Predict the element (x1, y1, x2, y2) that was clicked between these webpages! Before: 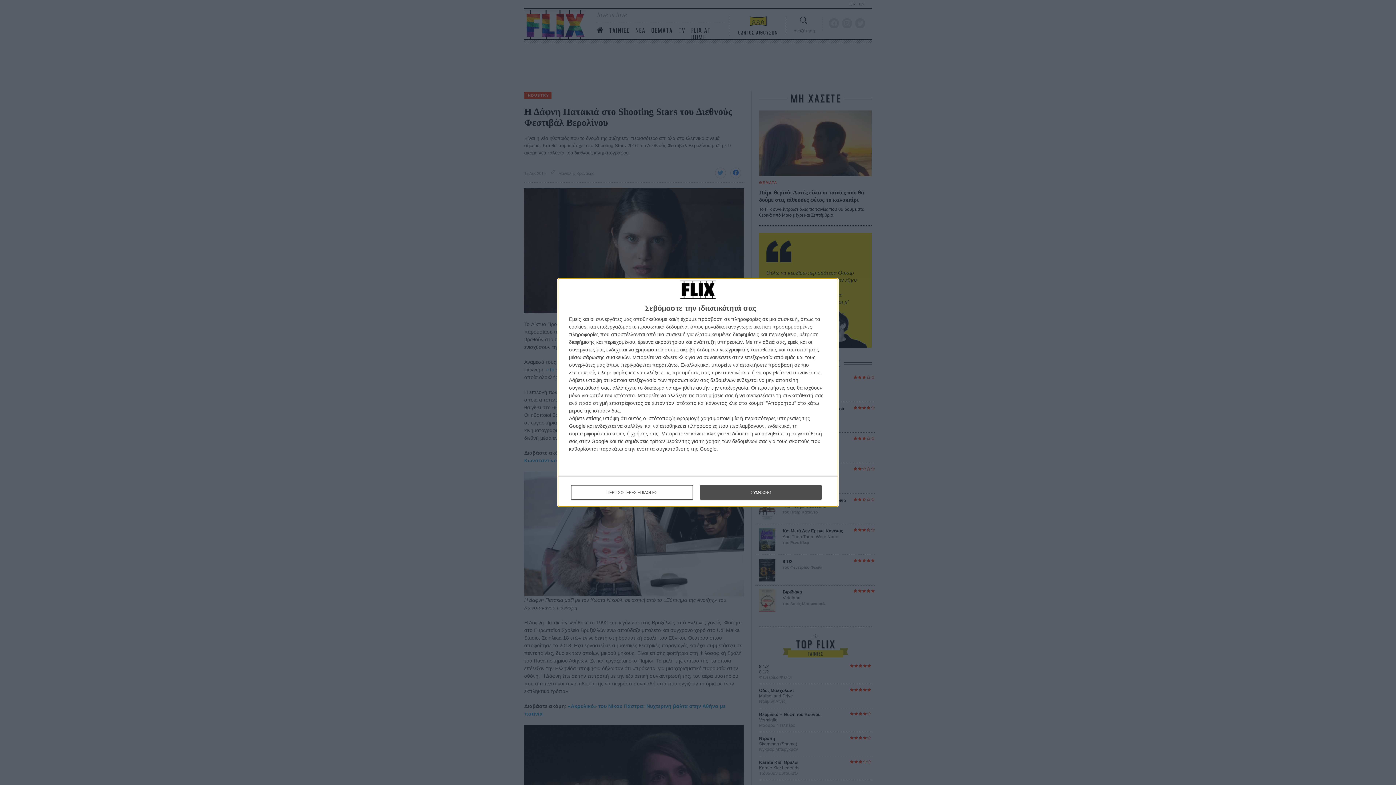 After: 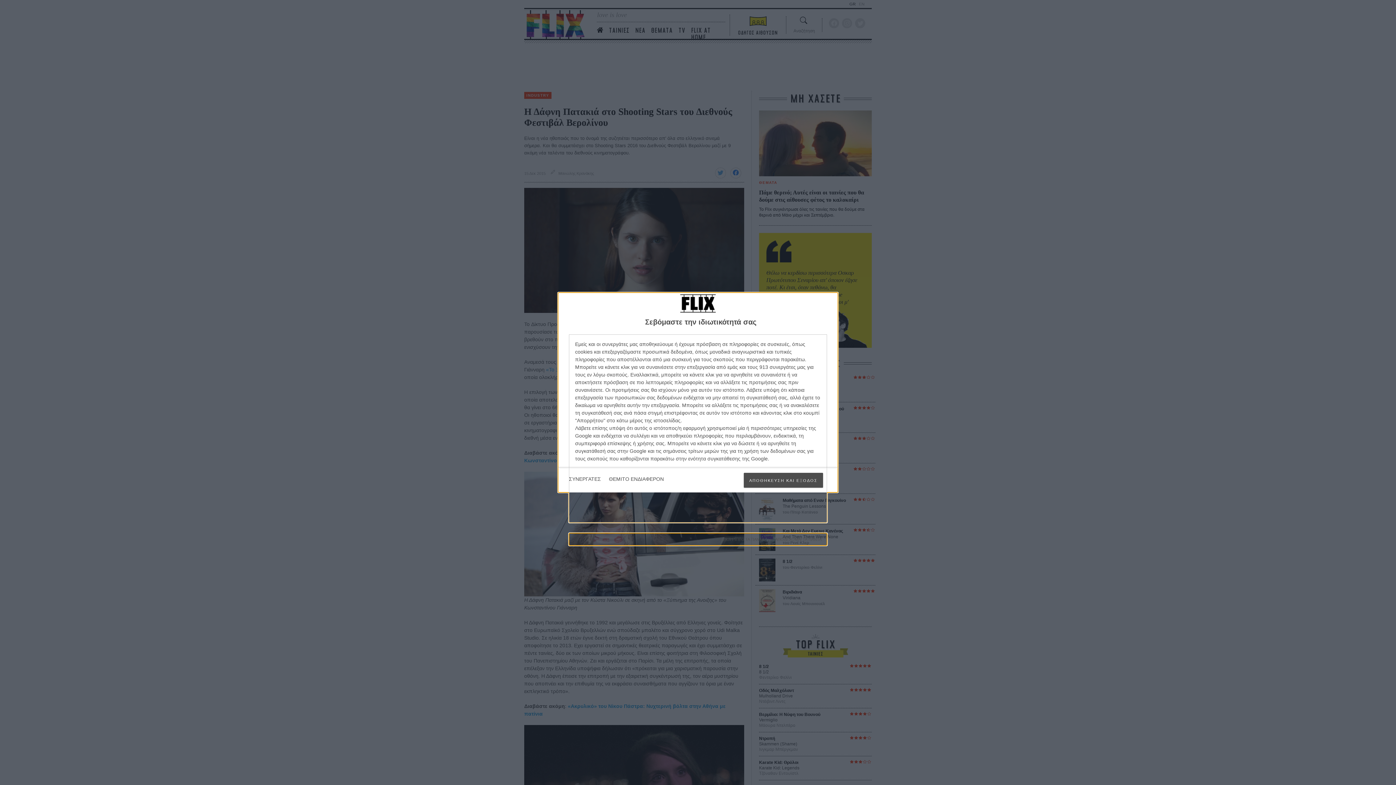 Action: label: ΠΕΡΙΣΣΟΤΕΡΕΣ ΕΠΙΛΟΓΕΣ bbox: (571, 485, 692, 500)